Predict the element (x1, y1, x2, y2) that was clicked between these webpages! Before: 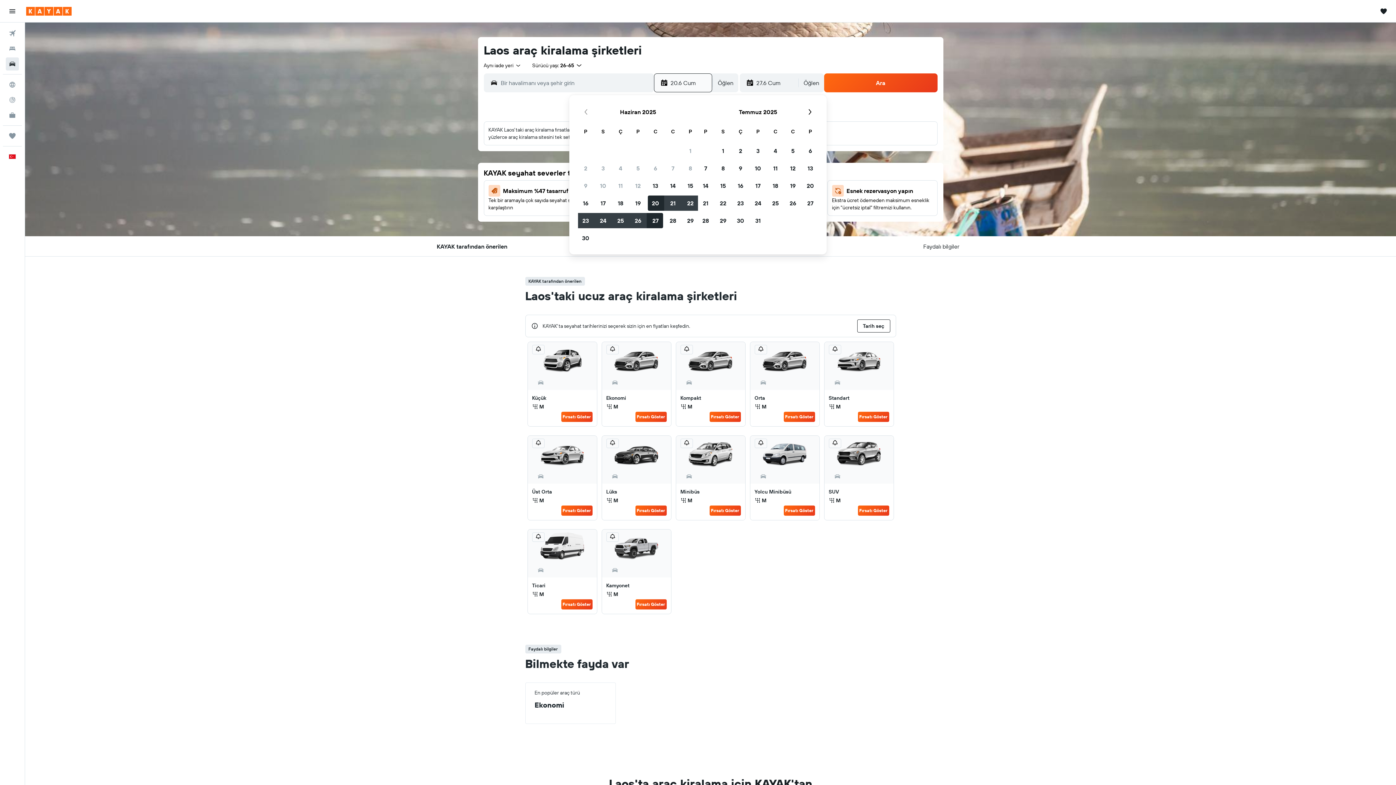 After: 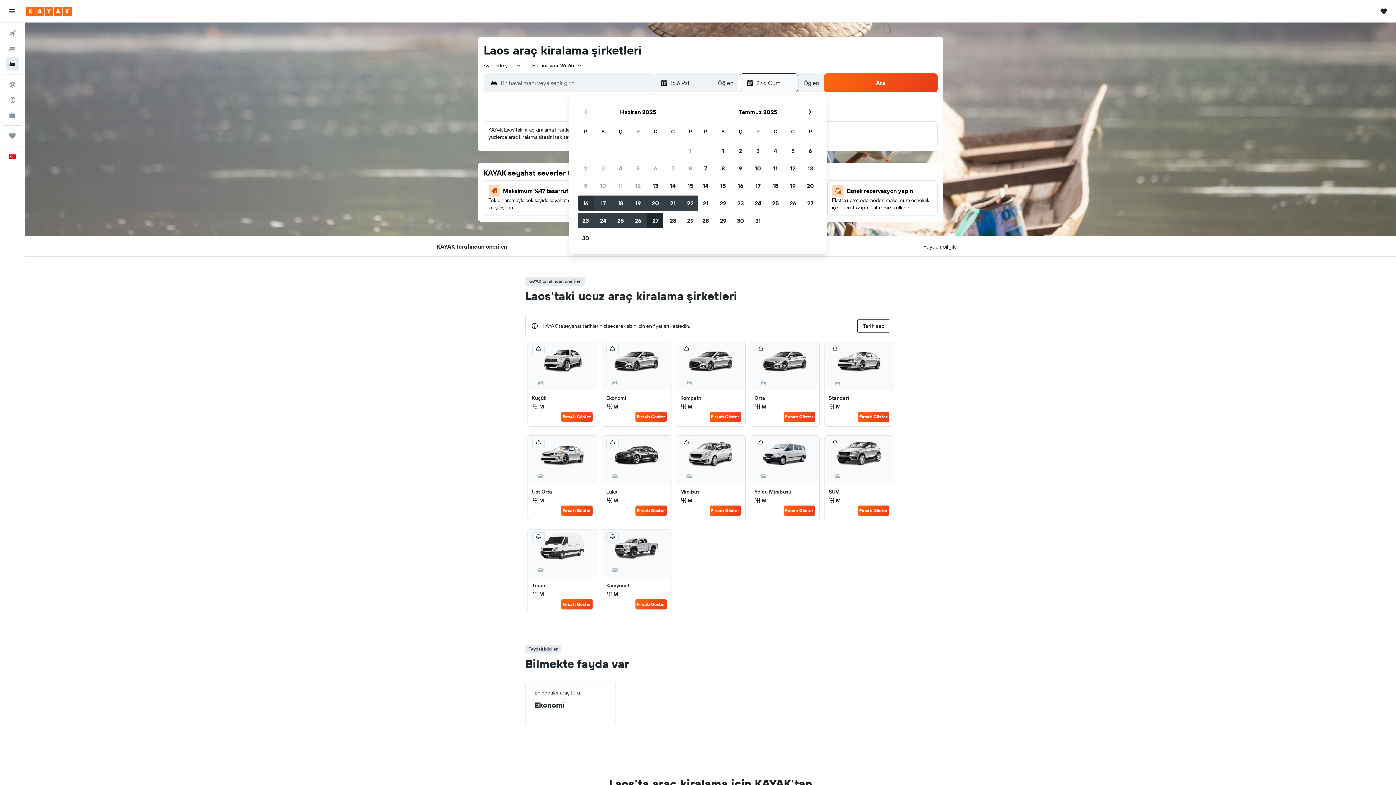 Action: label: 16 Haziran 2025 bbox: (577, 194, 594, 212)